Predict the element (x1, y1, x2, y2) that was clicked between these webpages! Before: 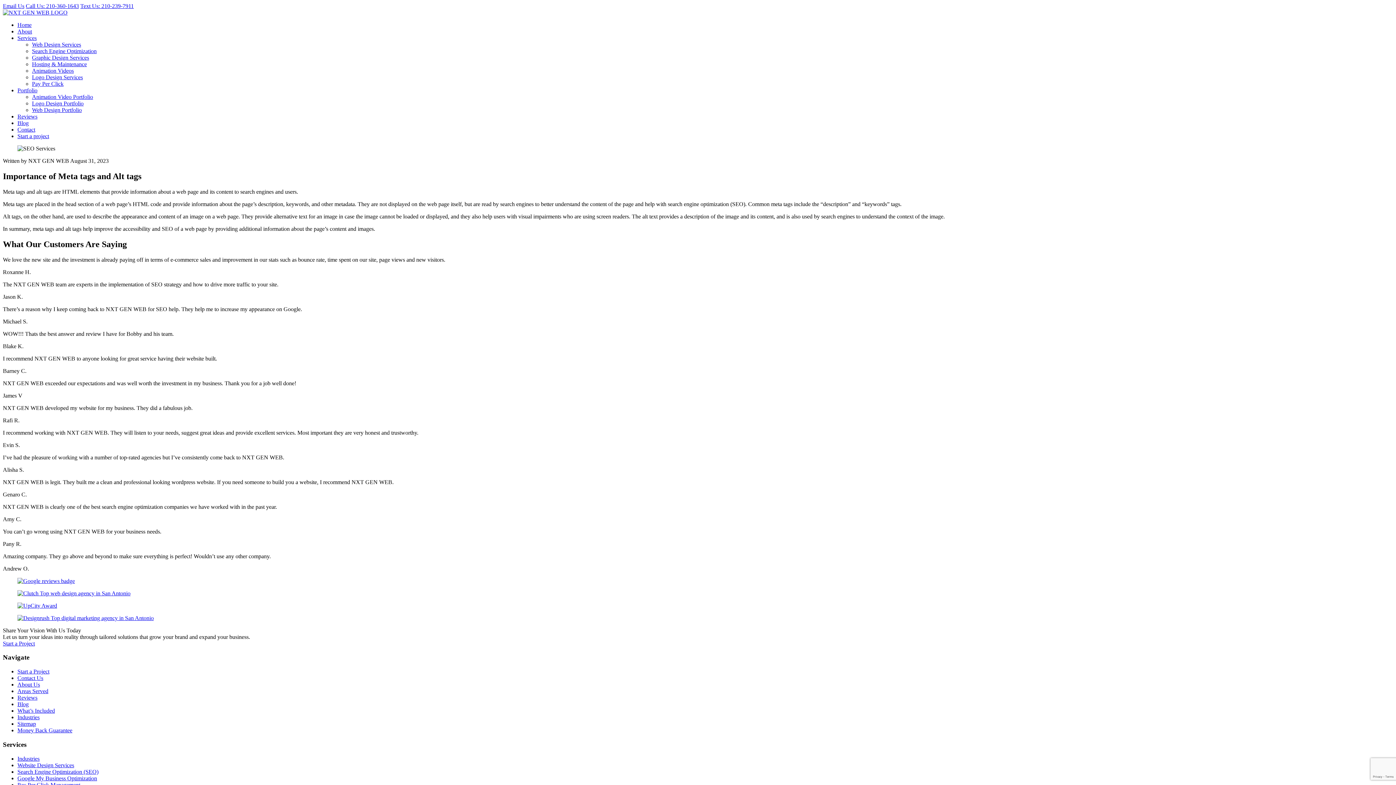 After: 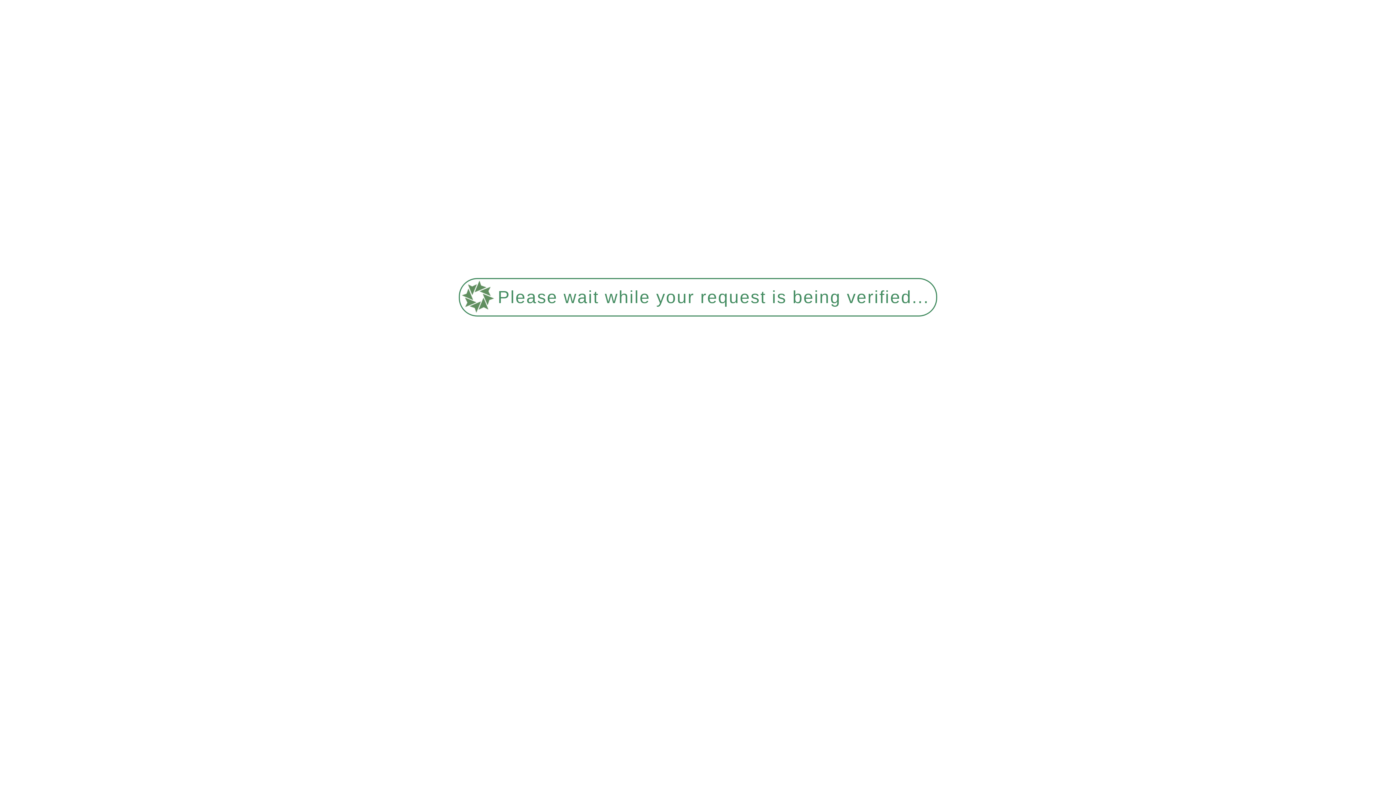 Action: bbox: (17, 714, 39, 720) label: Industries